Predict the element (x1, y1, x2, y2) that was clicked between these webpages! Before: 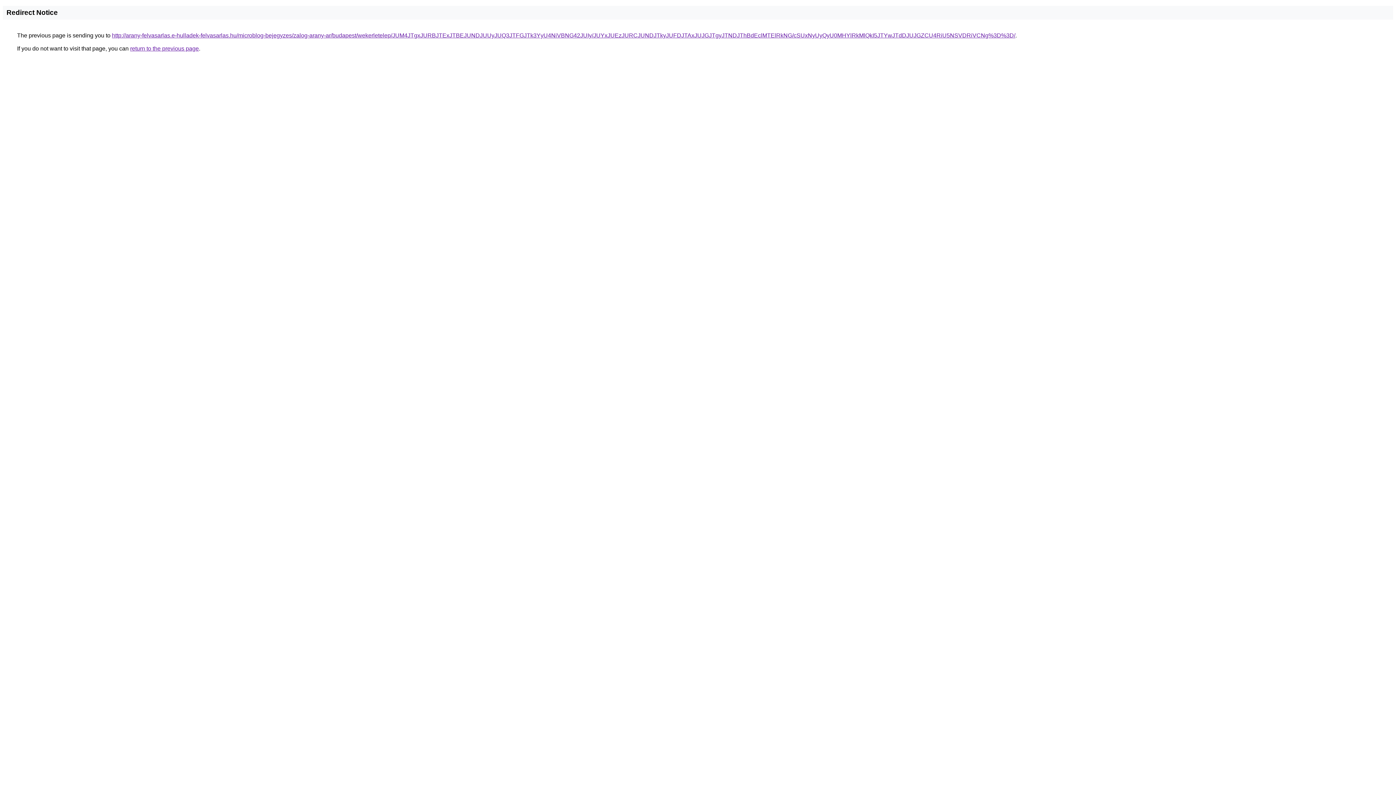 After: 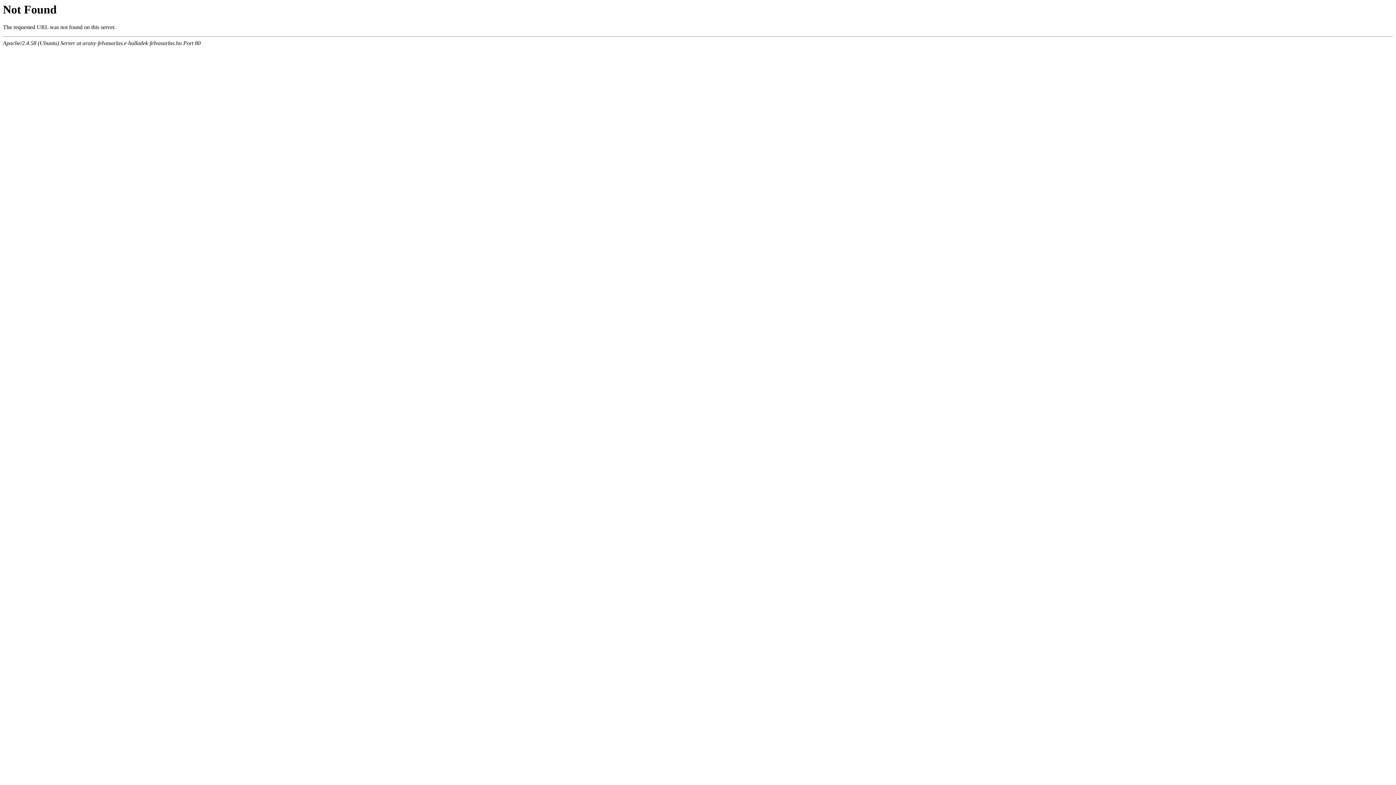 Action: label: http://arany-felvasarlas.e-hulladek-felvasarlas.hu/microblog-bejegyzes/zalog-arany-ar/budapest/wekerletelep/JUM4JTgxJURBJTExJTBEJUNDJUUyJUQ3JTFGJTk3YyU4NiVBNG42JUIy/JUYxJUEzJURCJUNDJTkyJUFDJTAxJUJGJTgyJTNDJThBdEclMTElRkNG/cSUxNyUyQyU0MHYlRkMlQkI5JTYwJTdDJUJGZCU4RiU5NSVDRiVCNg%3D%3D/ bbox: (112, 32, 1015, 38)